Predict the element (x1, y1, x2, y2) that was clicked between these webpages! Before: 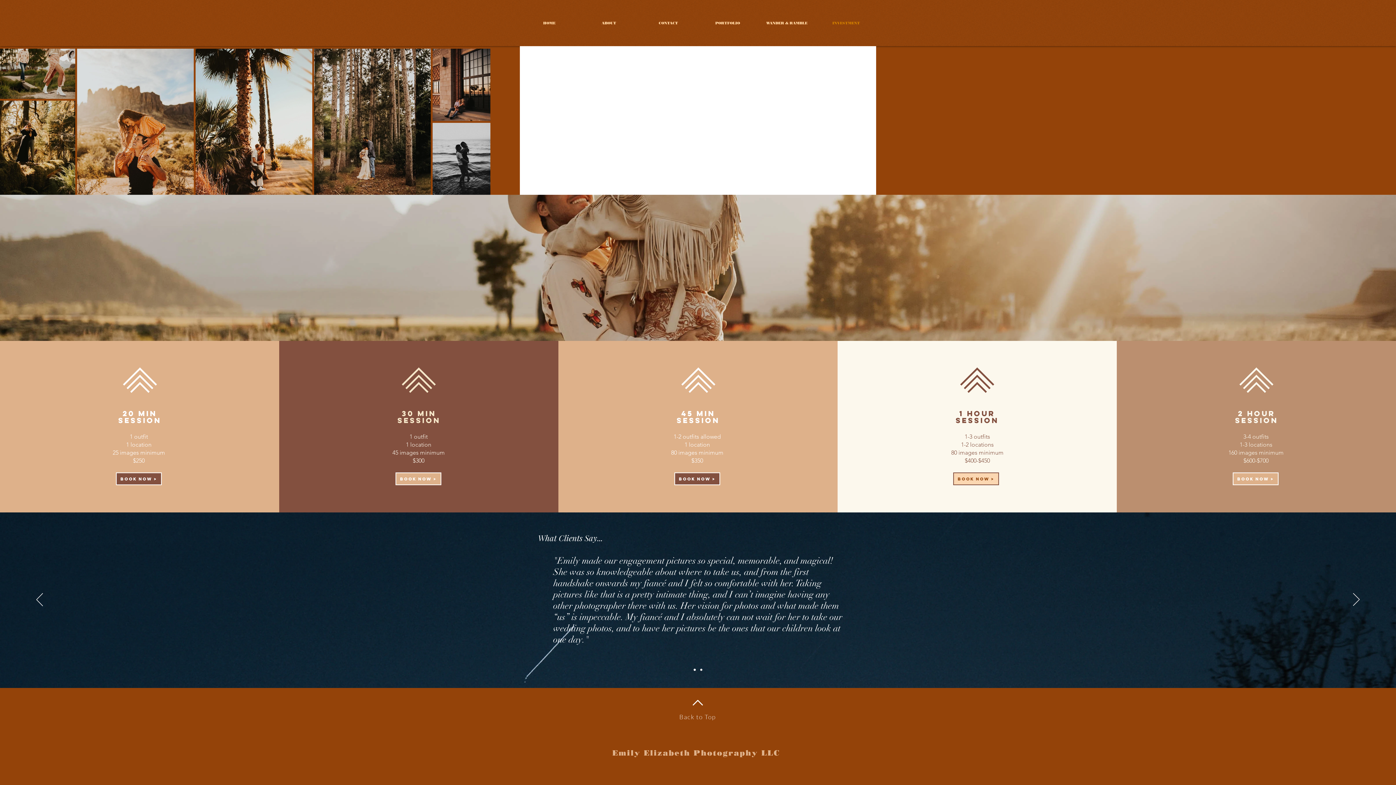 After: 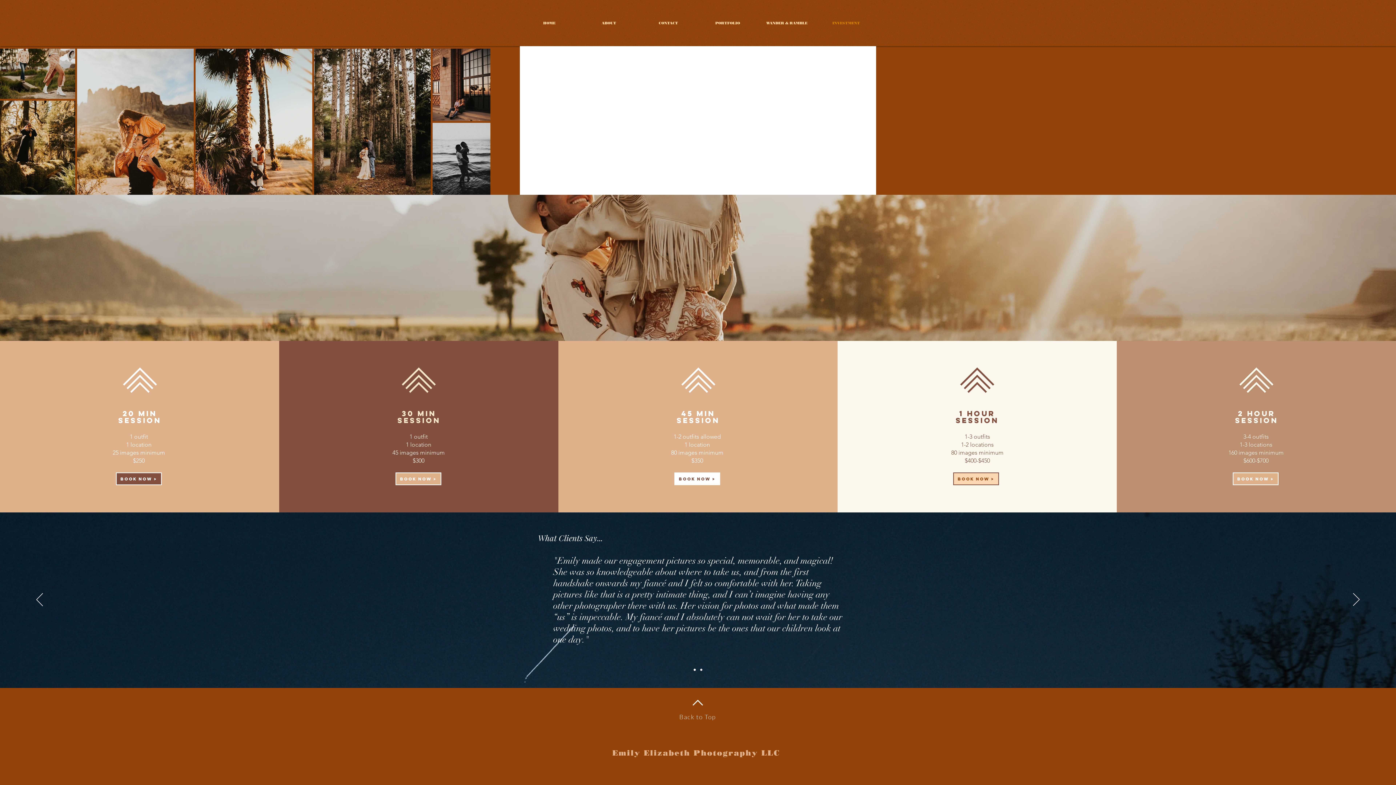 Action: label: BOOK NOW > bbox: (674, 472, 720, 485)